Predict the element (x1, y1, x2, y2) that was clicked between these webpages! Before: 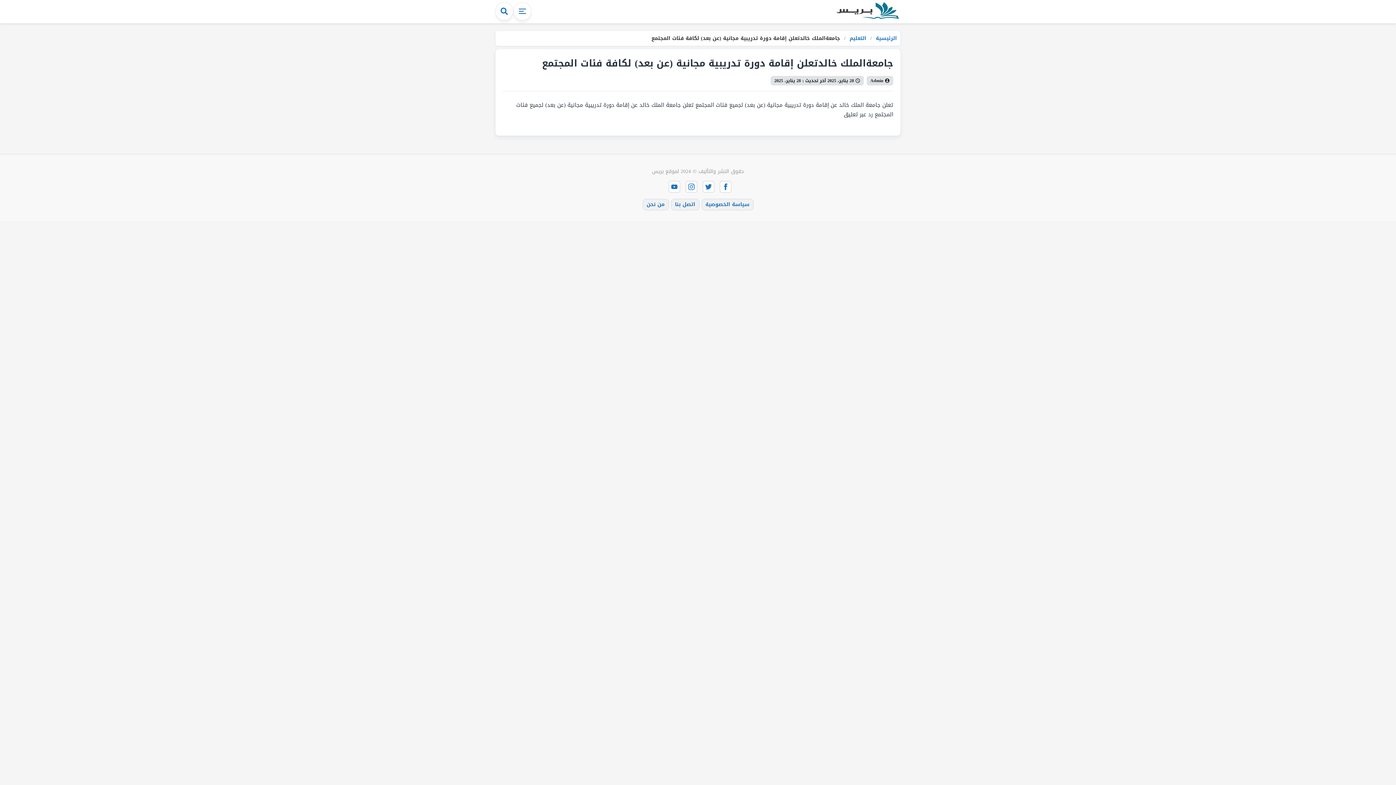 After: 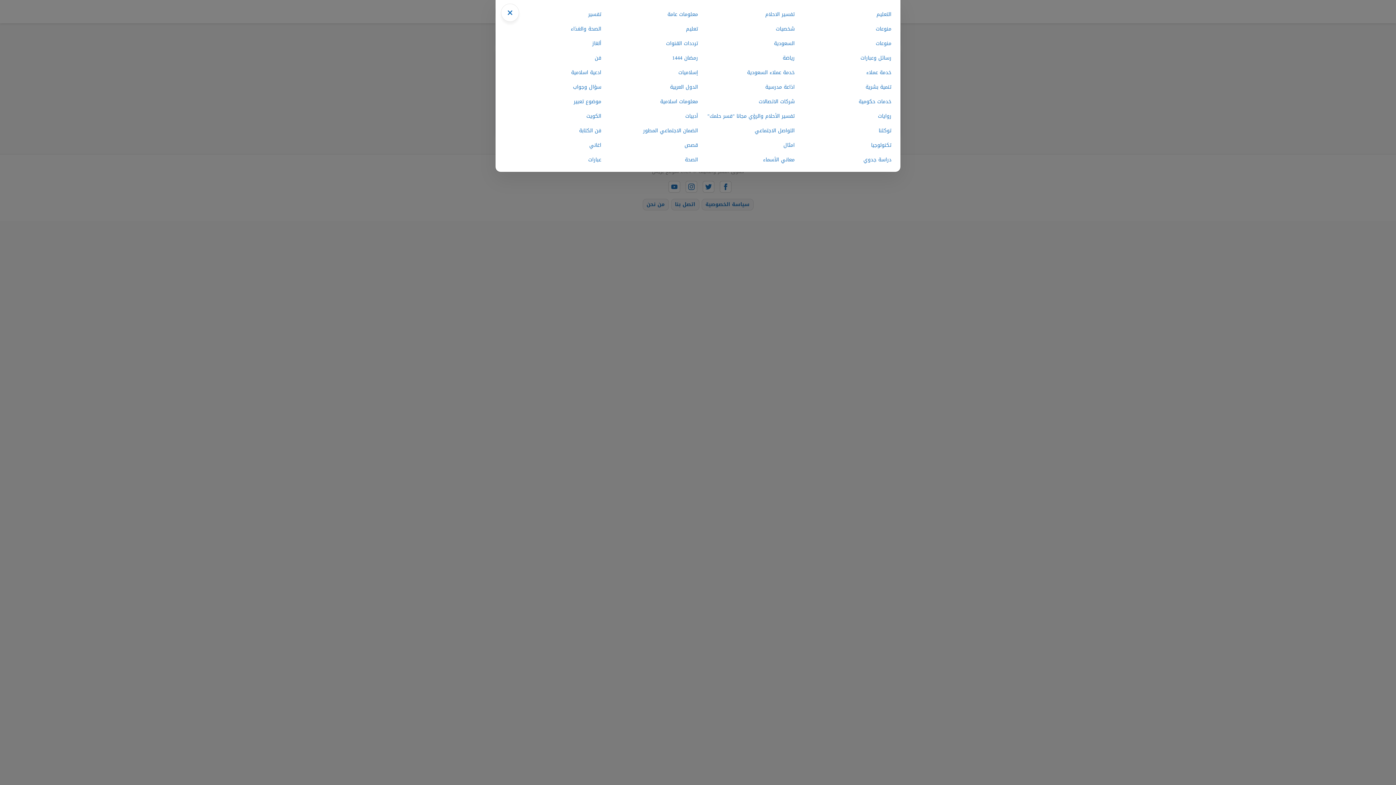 Action: bbox: (513, 2, 531, 20)